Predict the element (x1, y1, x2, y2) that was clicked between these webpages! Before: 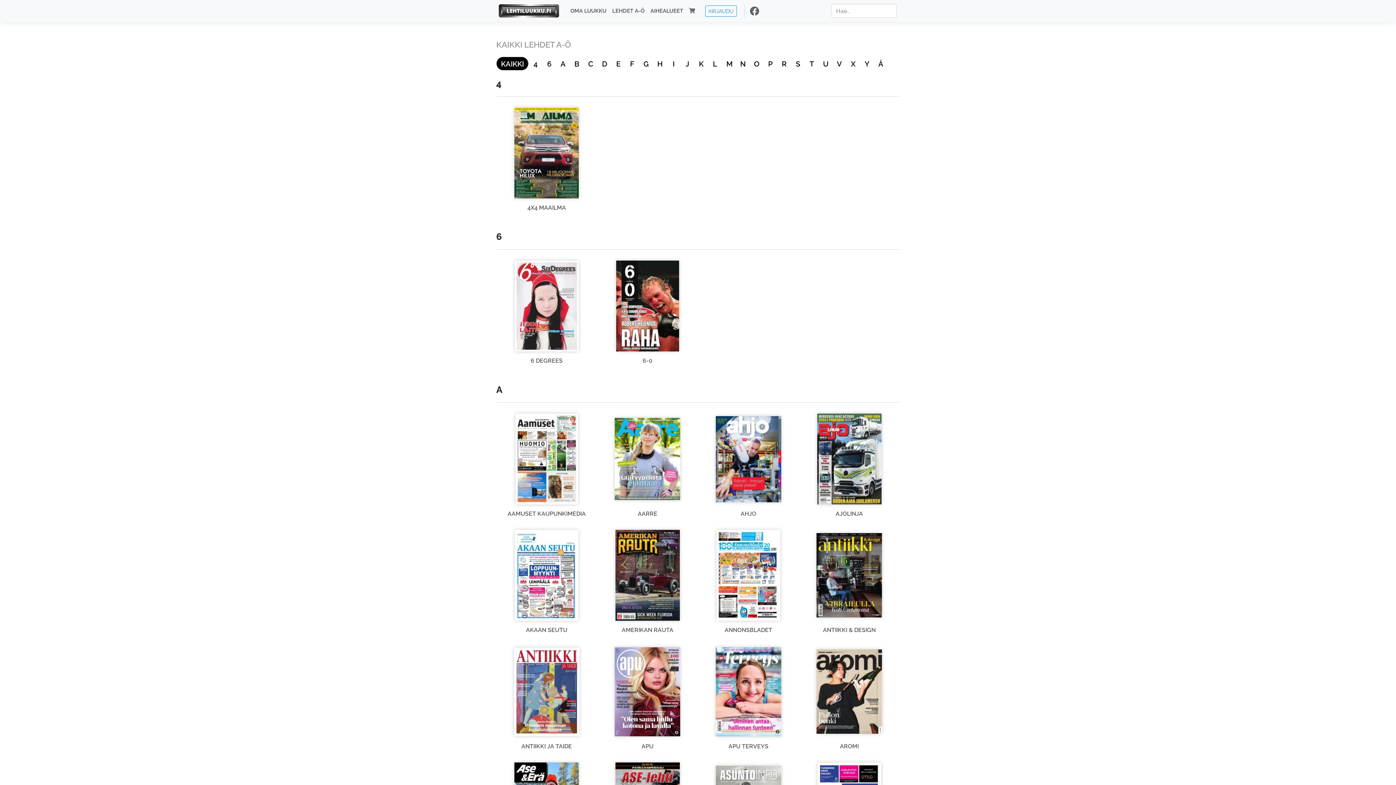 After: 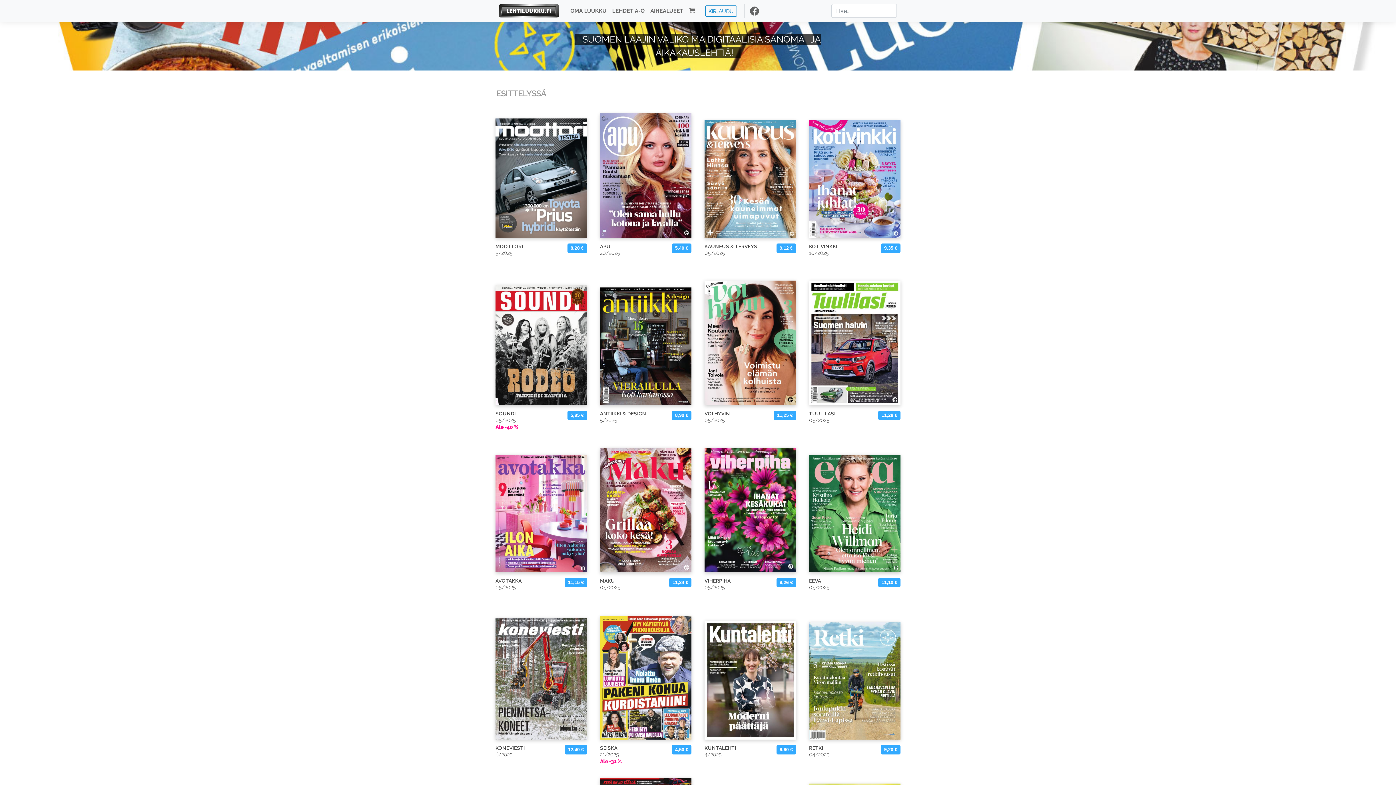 Action: bbox: (496, 0, 561, 21)